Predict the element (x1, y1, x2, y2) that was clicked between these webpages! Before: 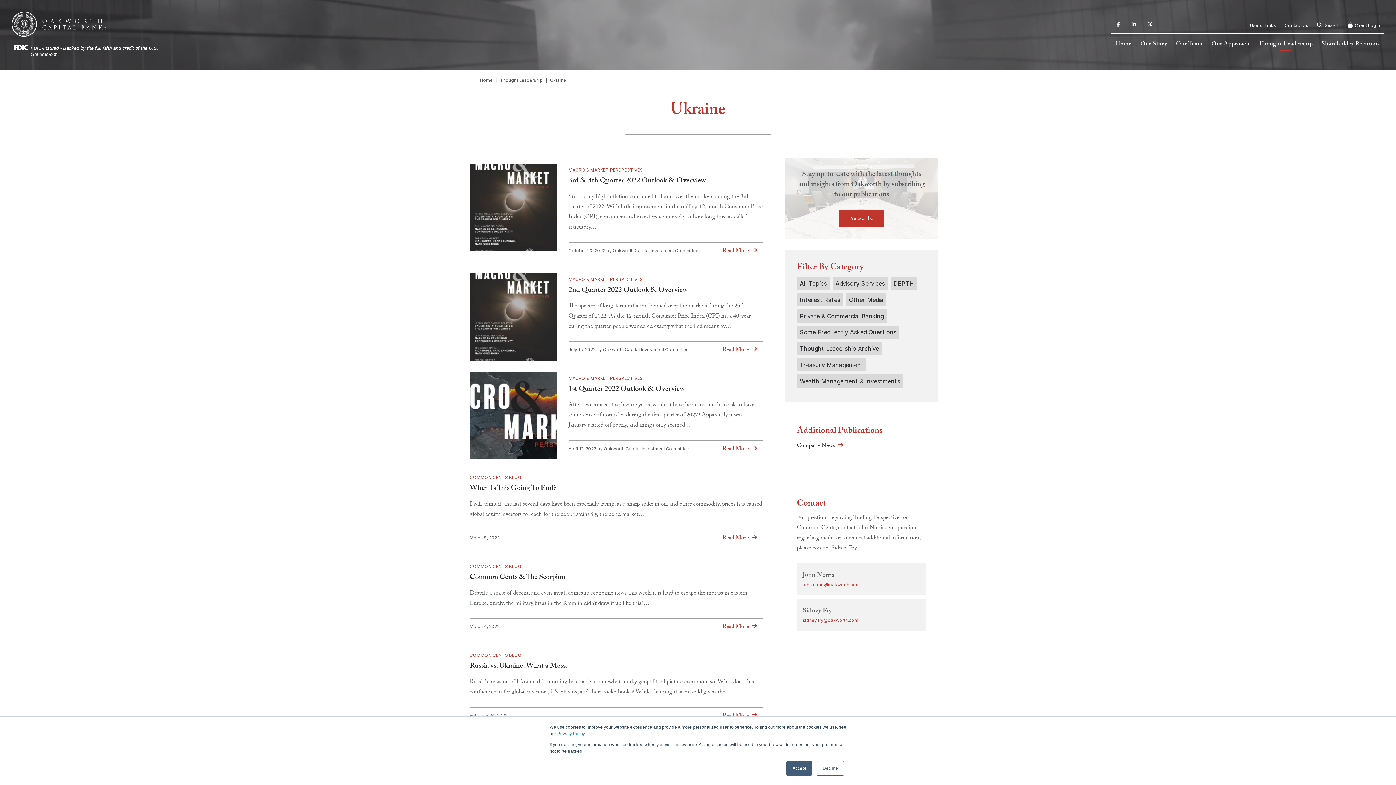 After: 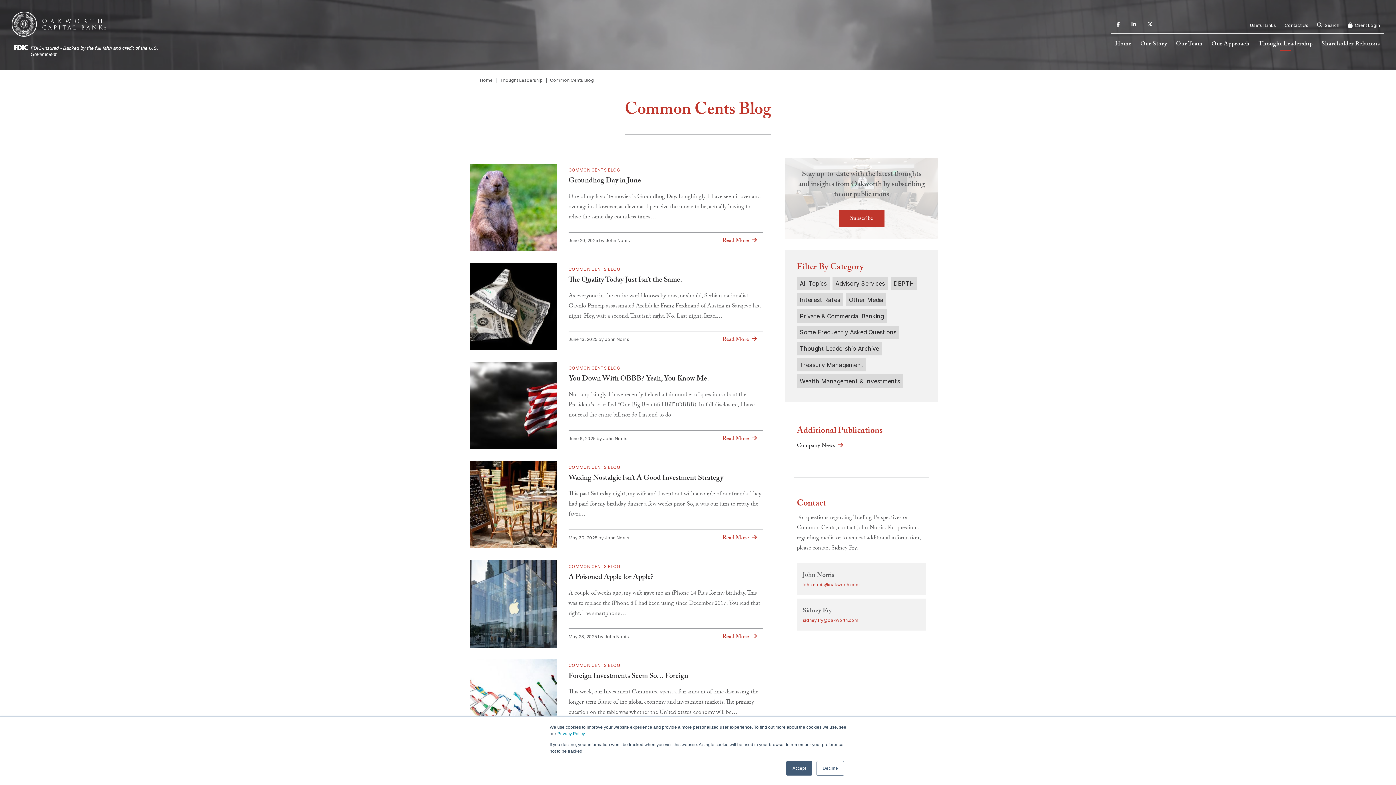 Action: bbox: (469, 563, 521, 569) label: COMMON CENTS BLOG